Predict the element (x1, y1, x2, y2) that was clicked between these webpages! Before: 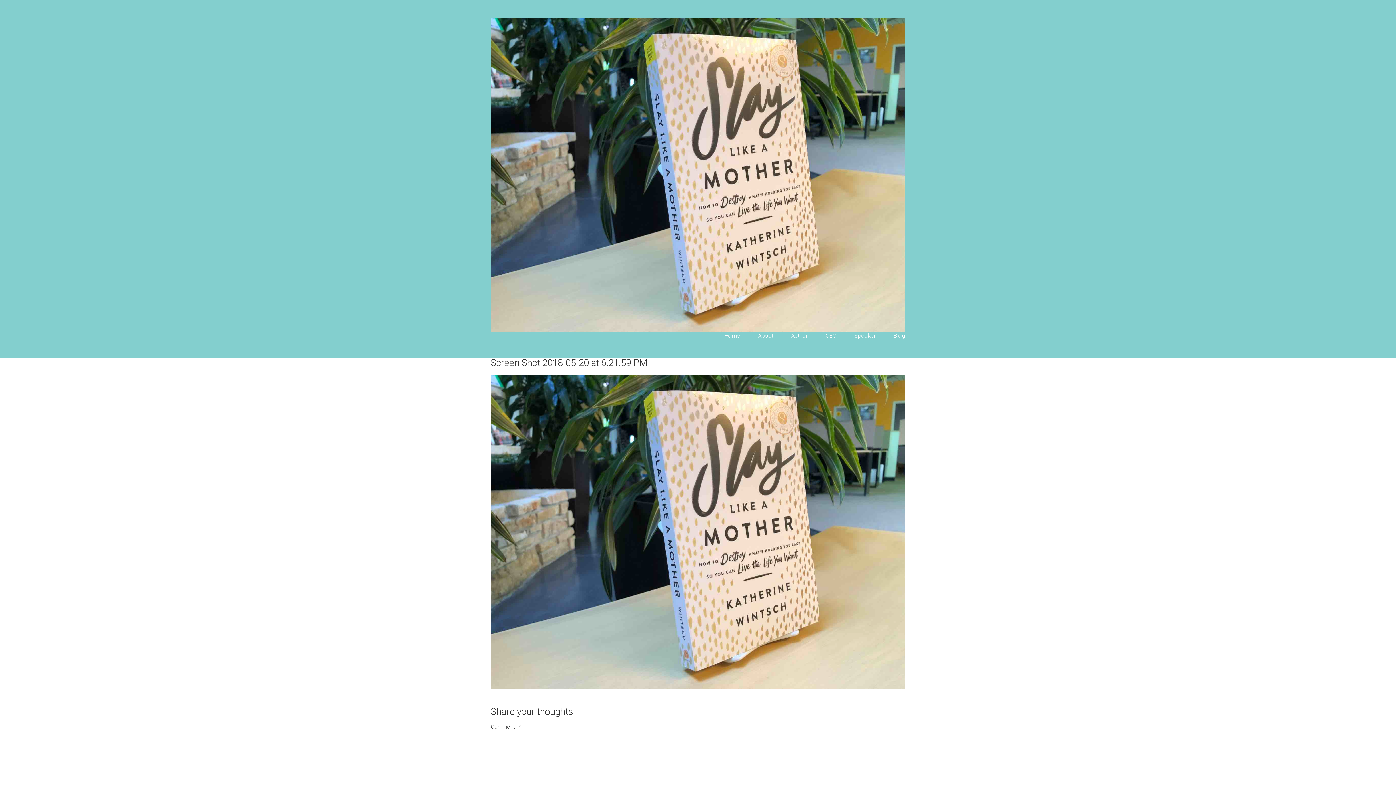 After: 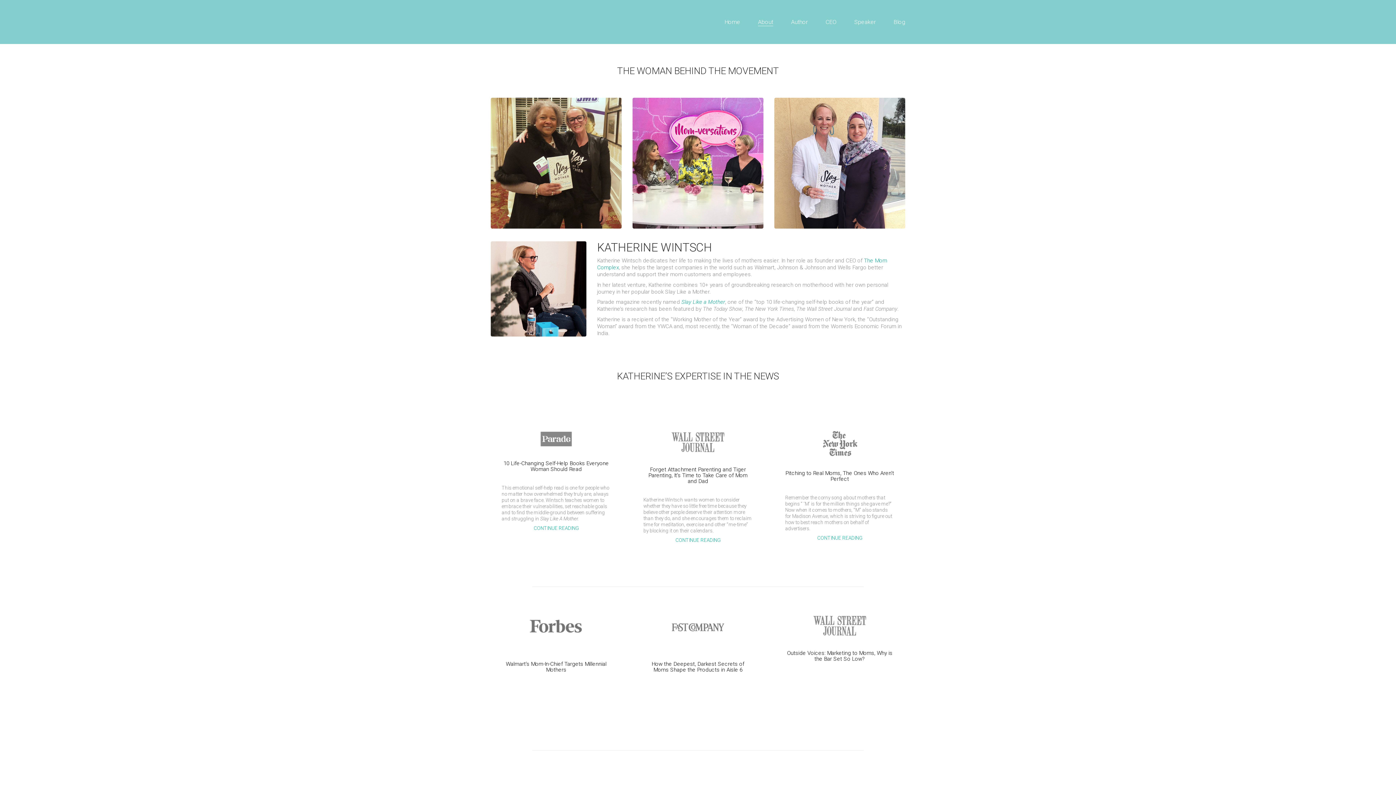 Action: label: About bbox: (758, 332, 773, 339)